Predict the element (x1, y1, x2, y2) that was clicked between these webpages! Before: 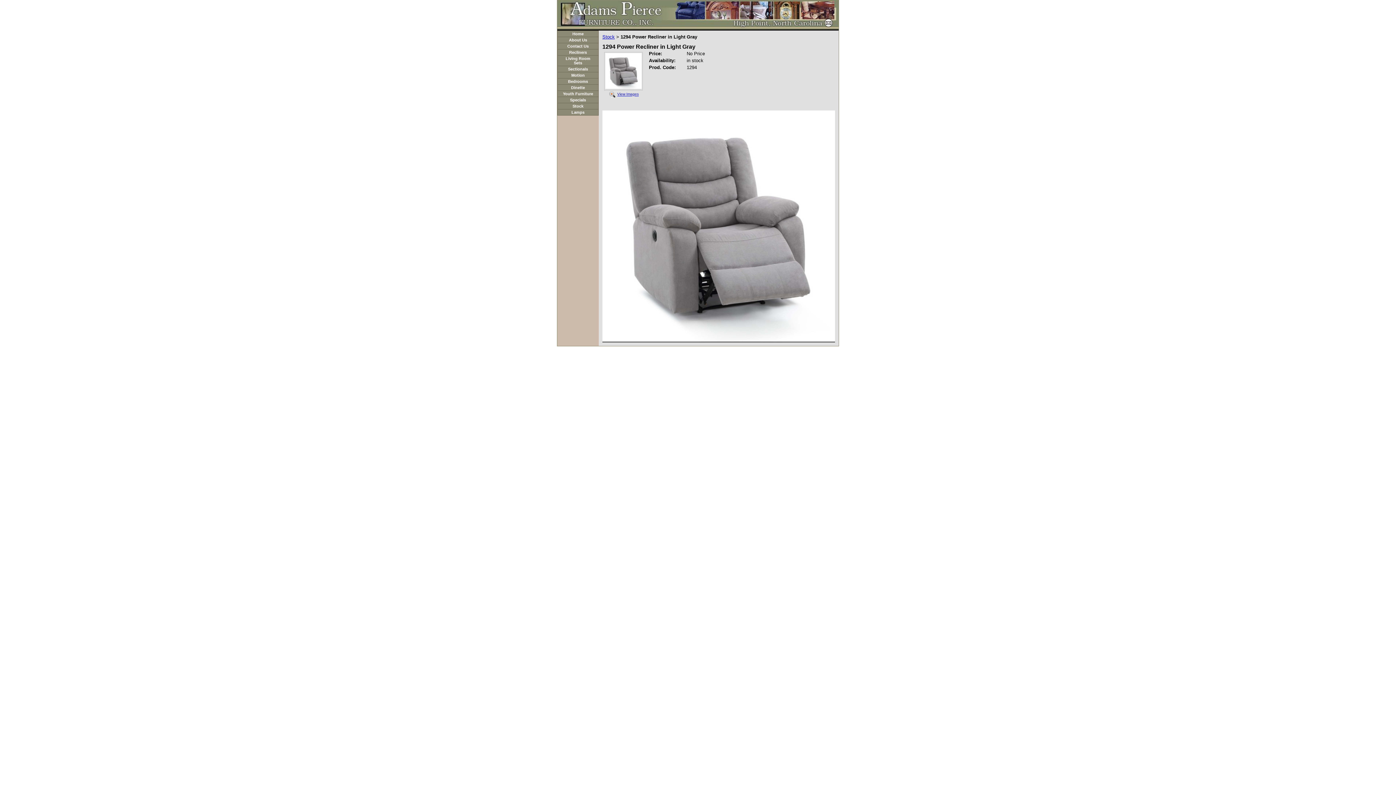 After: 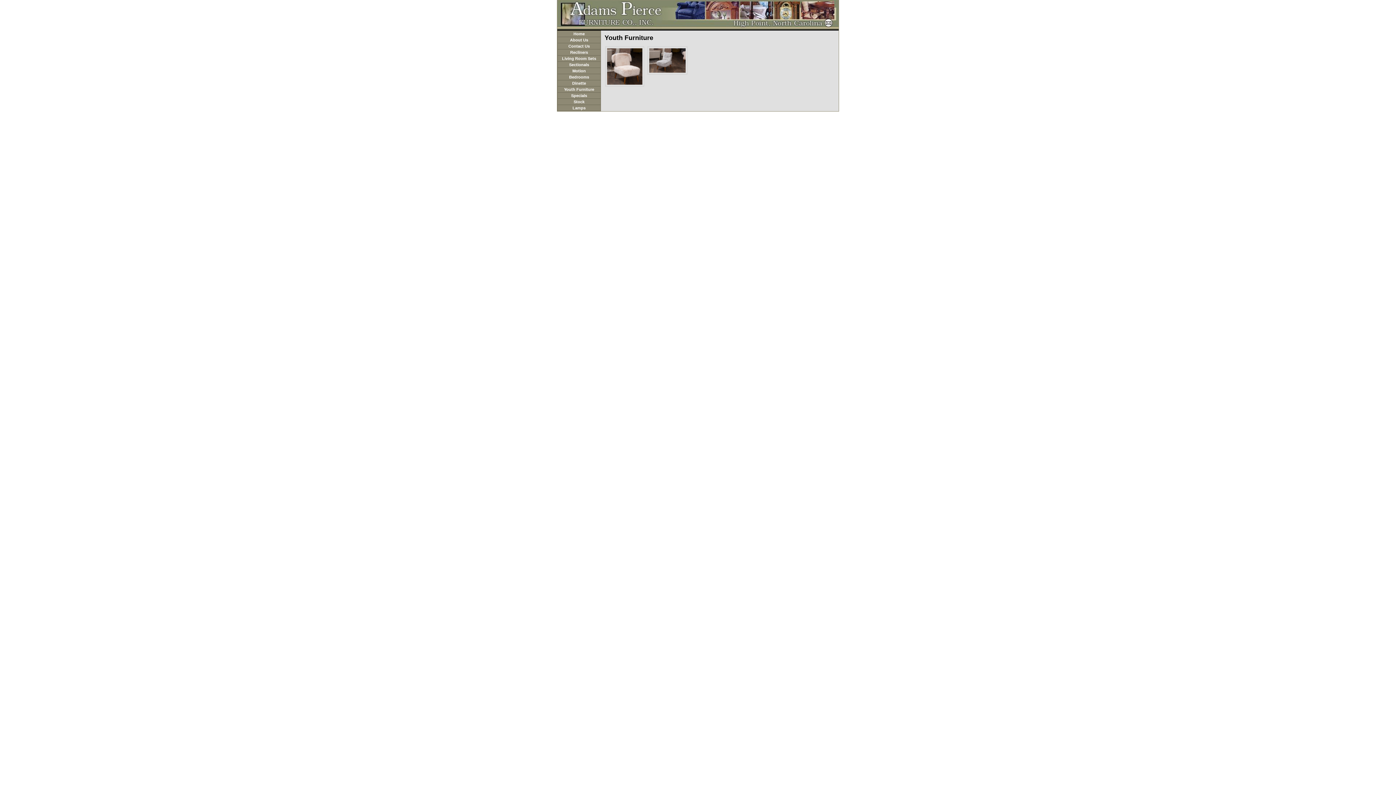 Action: bbox: (563, 91, 593, 96) label: Youth Furniture